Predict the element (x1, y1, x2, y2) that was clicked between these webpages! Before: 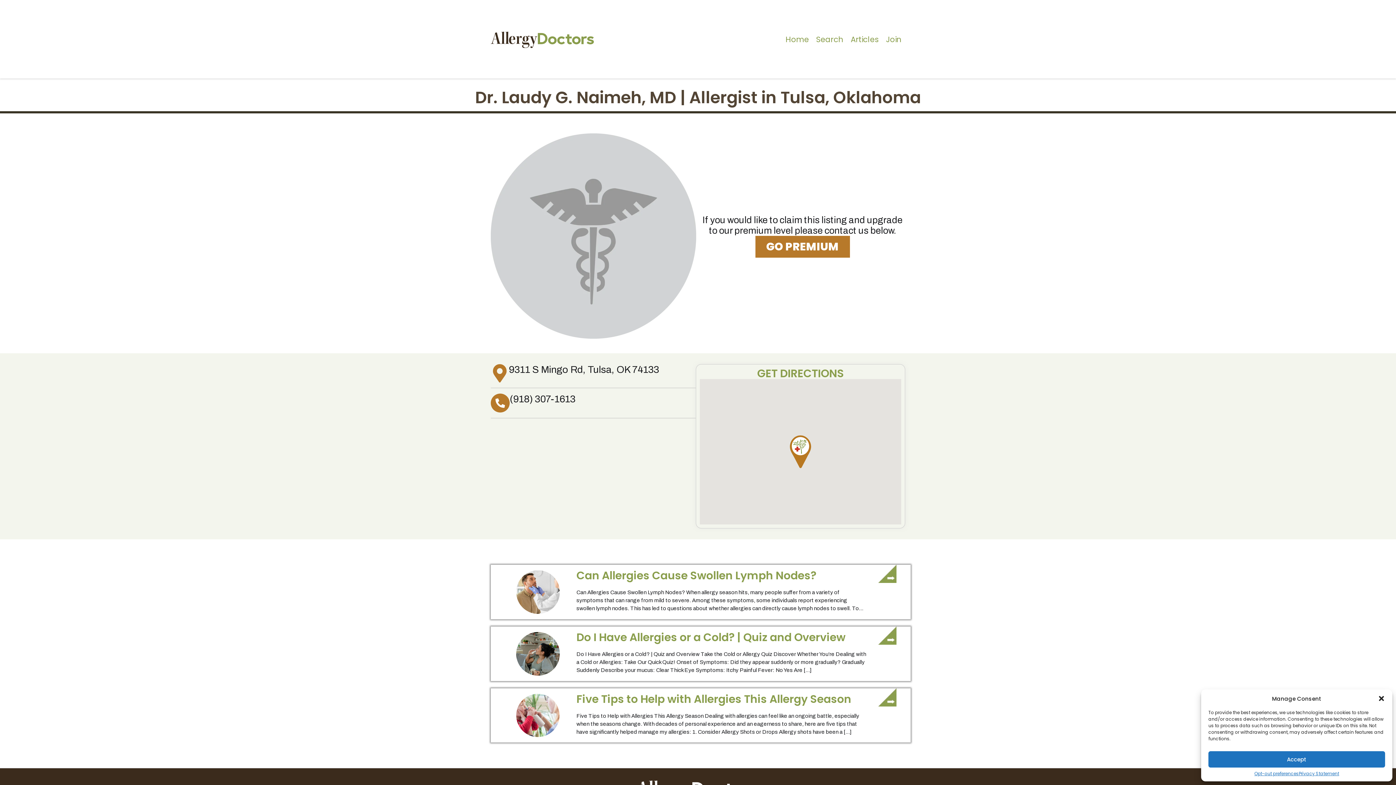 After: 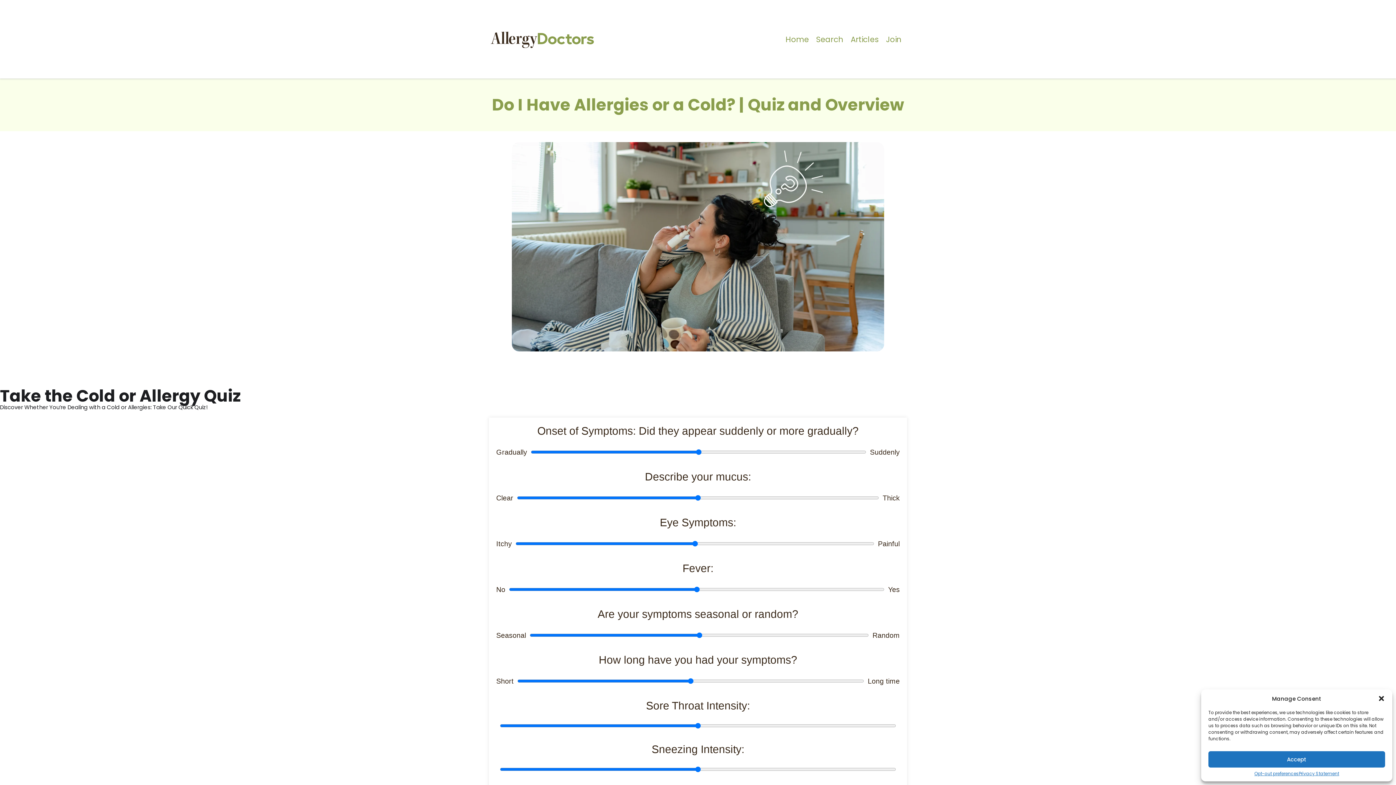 Action: label: Do I Have Allergies or a Cold? | Quiz and Overview
Do I Have Allergies or a Cold? | Quiz and Overview Take the Cold or Allergy Quiz Discover Whether You’re Dealing with a Cold or Allergies: Take Our Quick Quiz! Onset of Symptoms: Did they appear suddenly or more gradually? Gradually Suddenly Describe your mucus: Clear Thick Eye Symptoms: Itchy Painful Fever: No Yes Are […] bbox: (490, 626, 910, 681)